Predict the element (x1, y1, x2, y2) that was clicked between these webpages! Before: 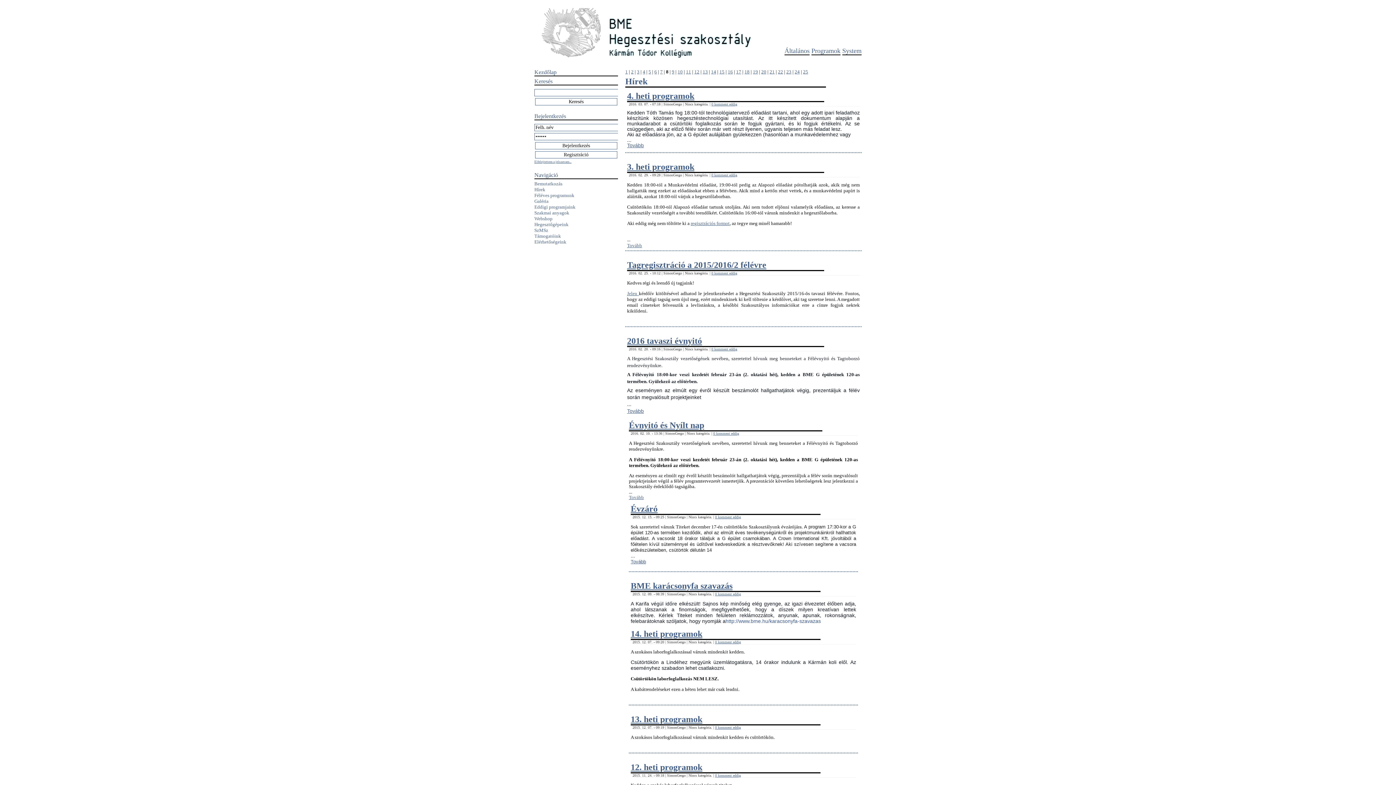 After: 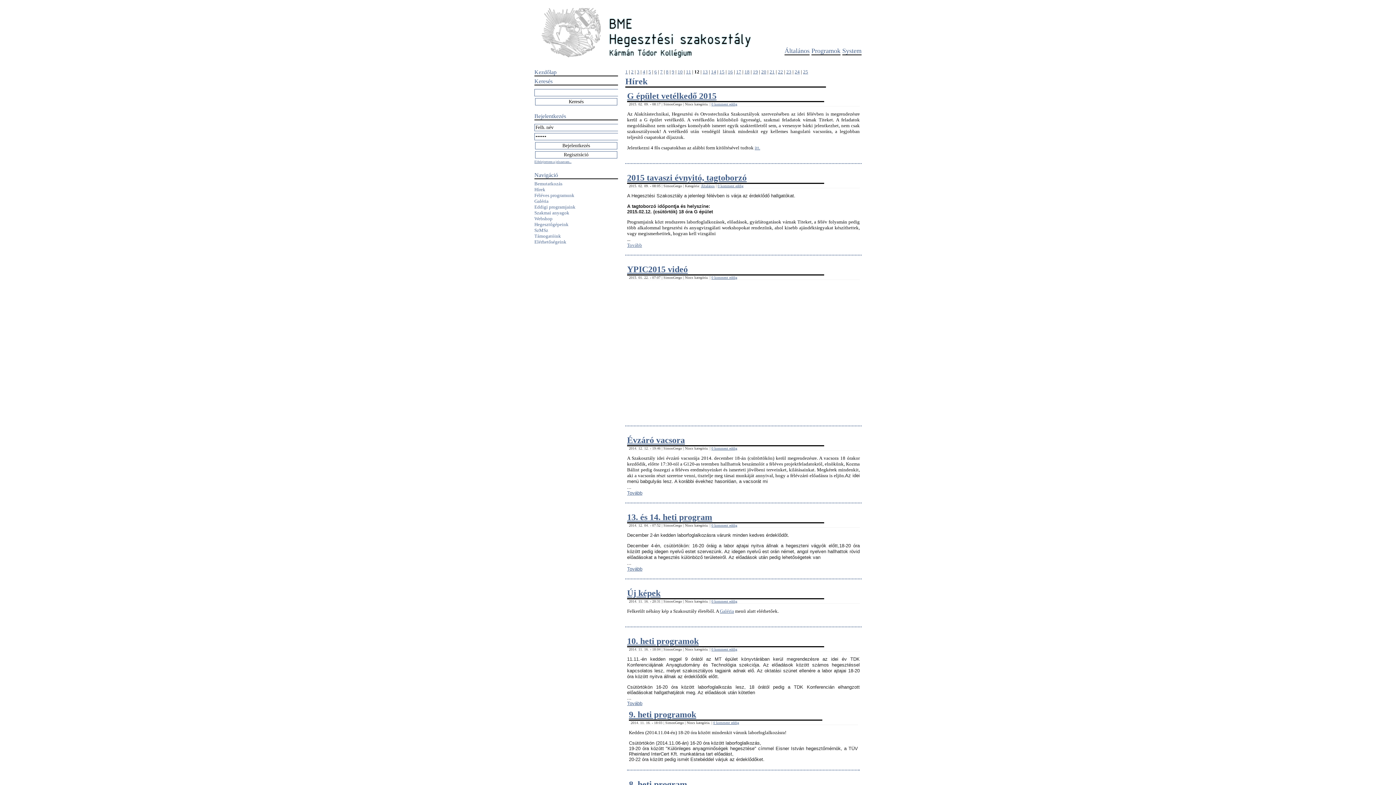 Action: label: 12 bbox: (694, 69, 699, 74)